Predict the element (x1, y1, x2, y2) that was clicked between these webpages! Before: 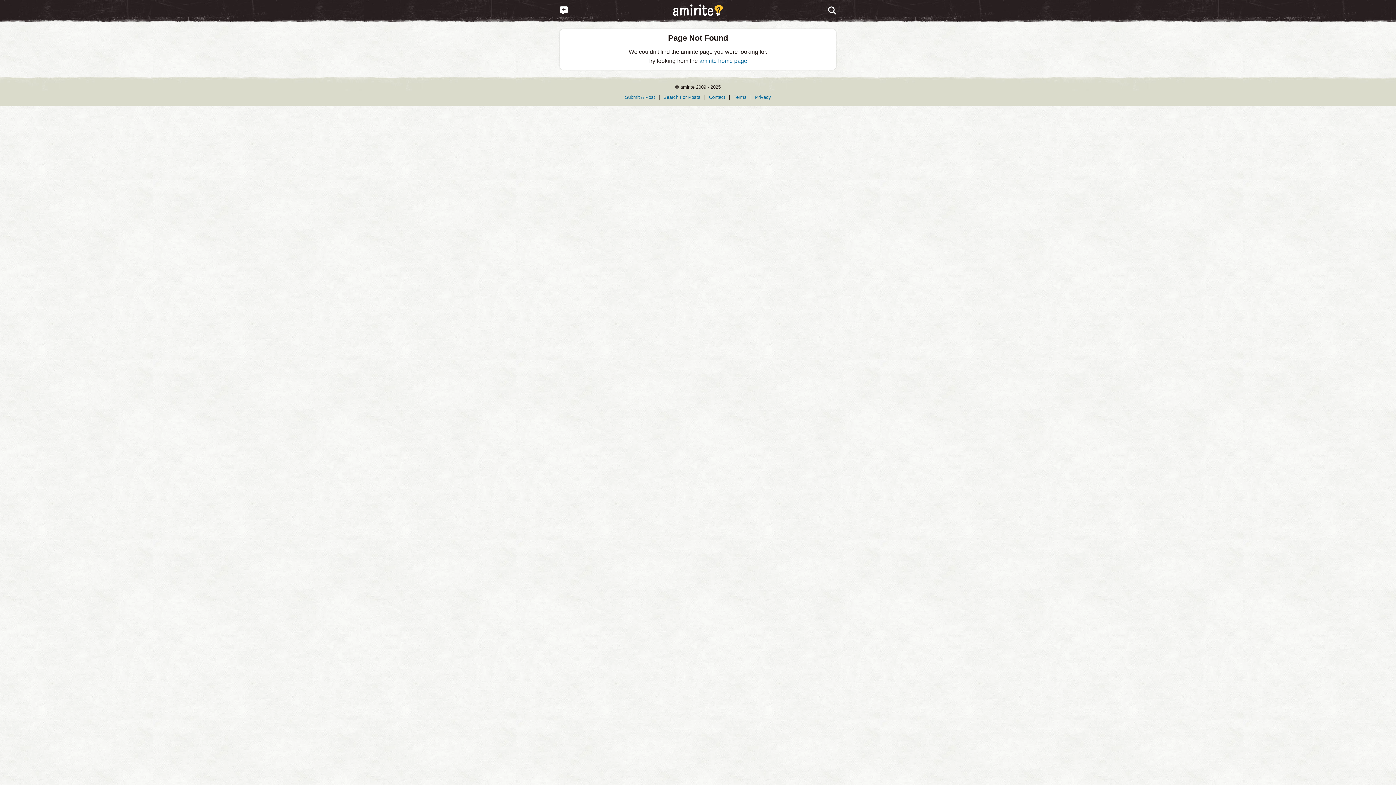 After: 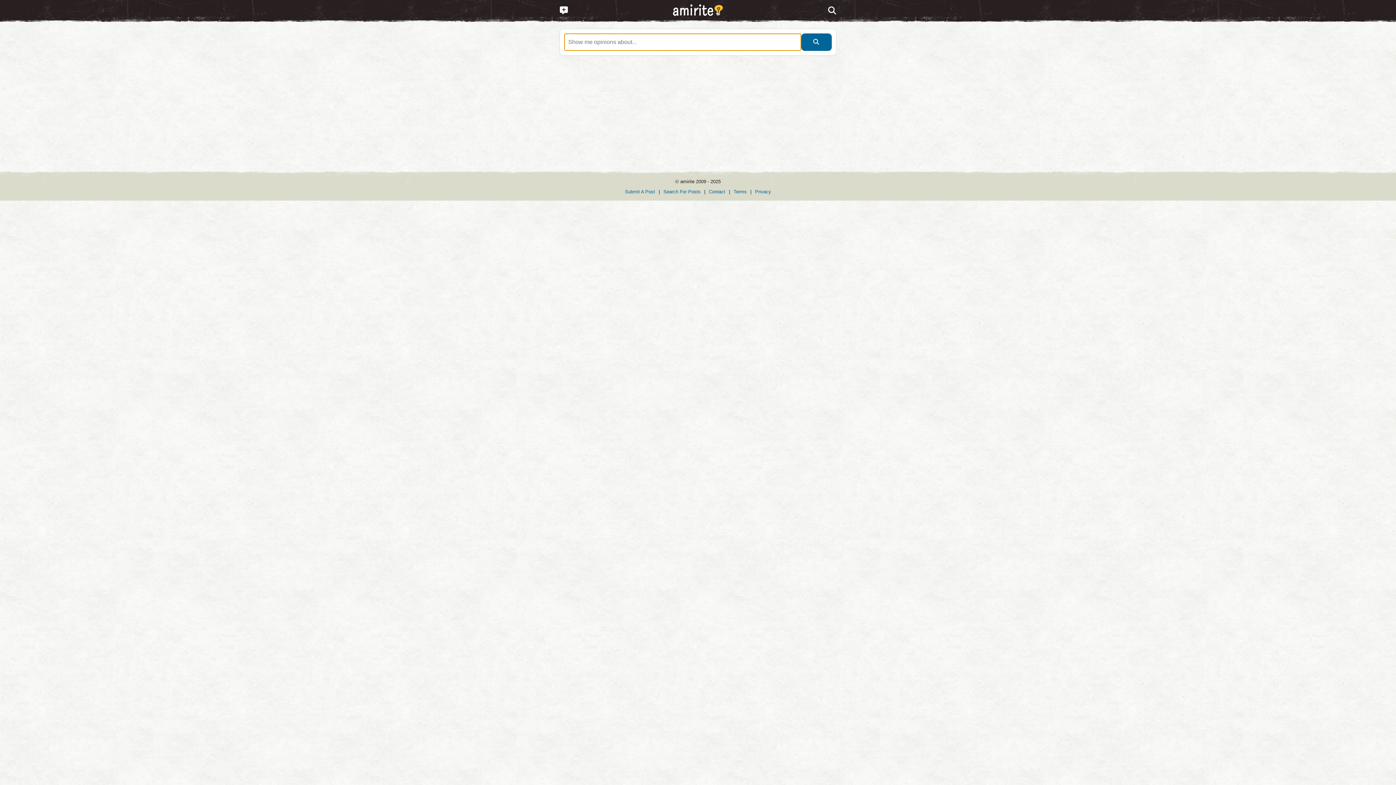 Action: bbox: (821, 0, 843, 21)